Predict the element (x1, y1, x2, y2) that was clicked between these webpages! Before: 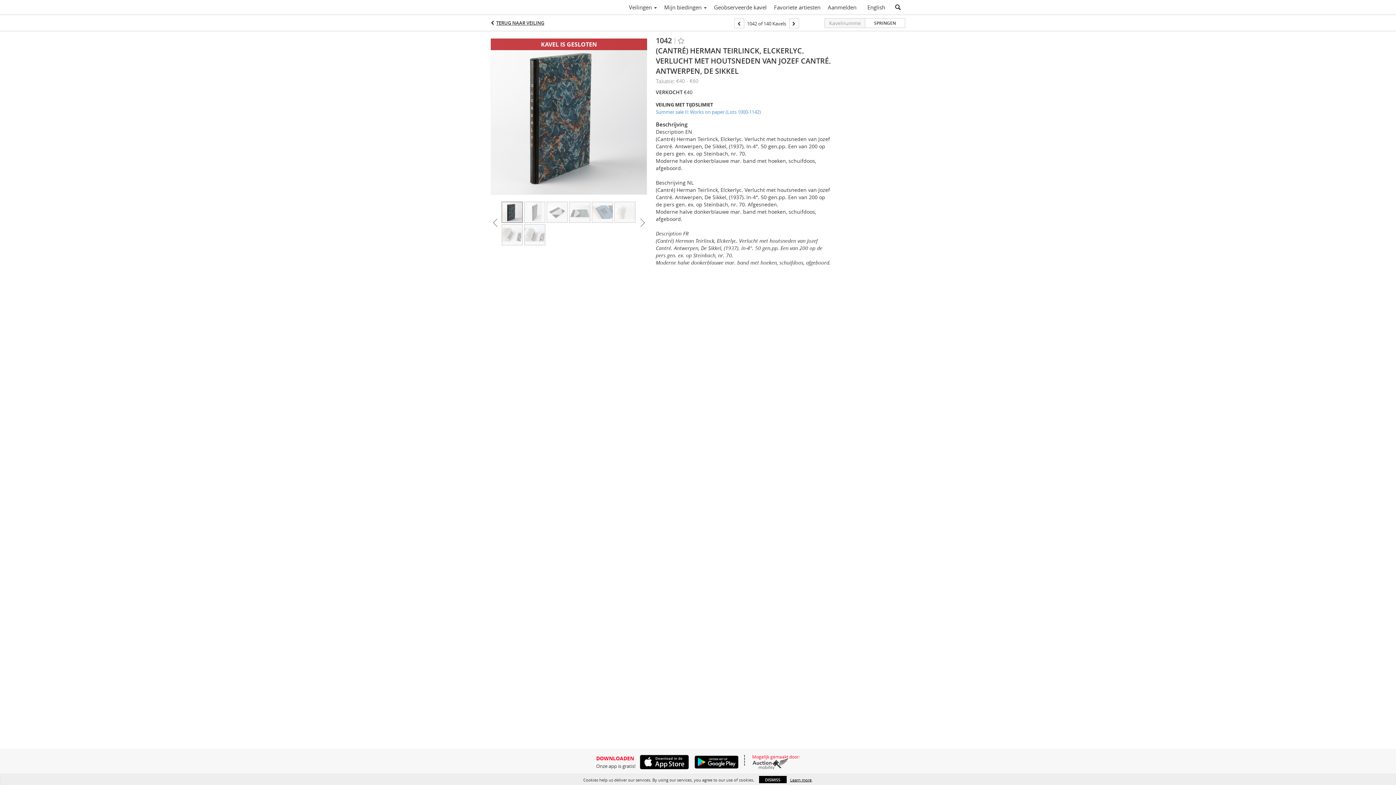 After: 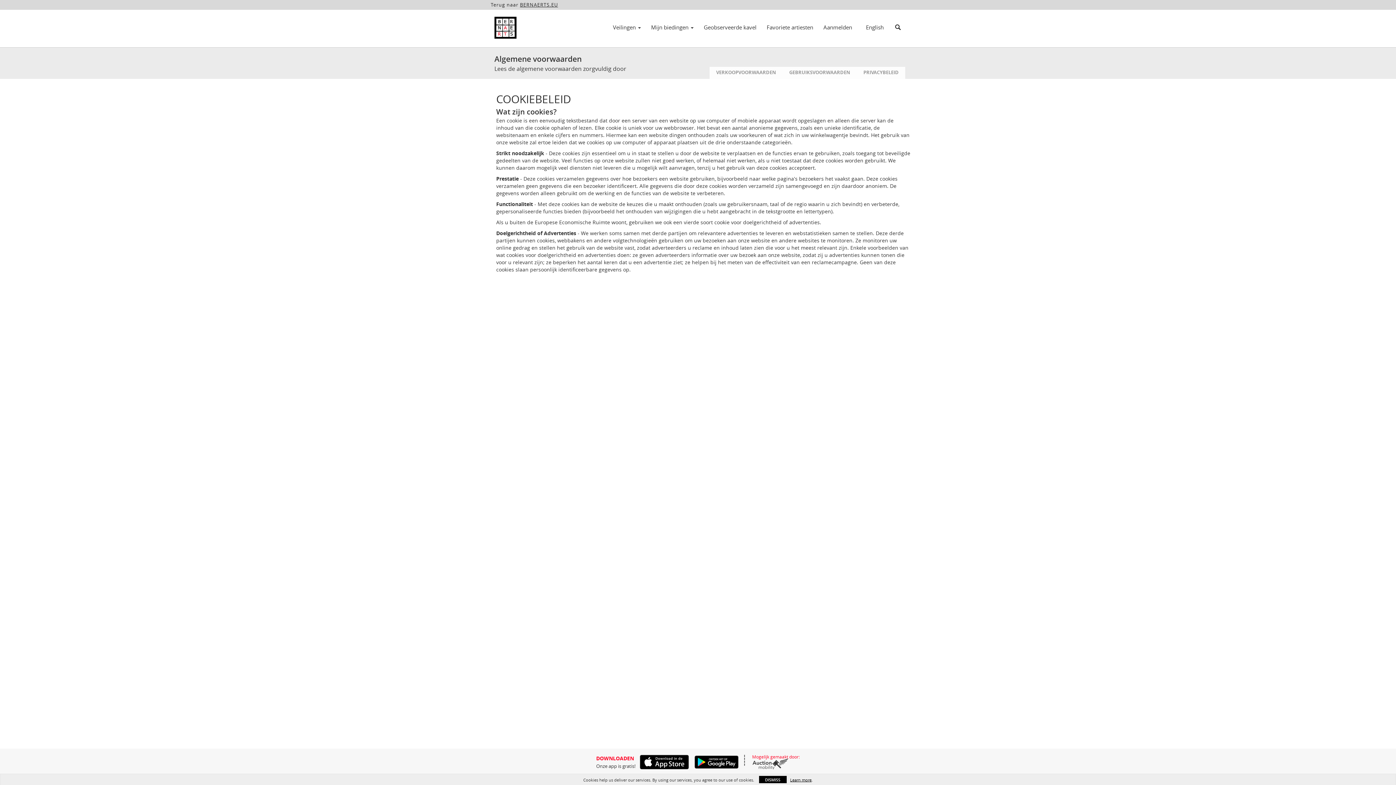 Action: bbox: (790, 777, 811, 783) label: Learn more